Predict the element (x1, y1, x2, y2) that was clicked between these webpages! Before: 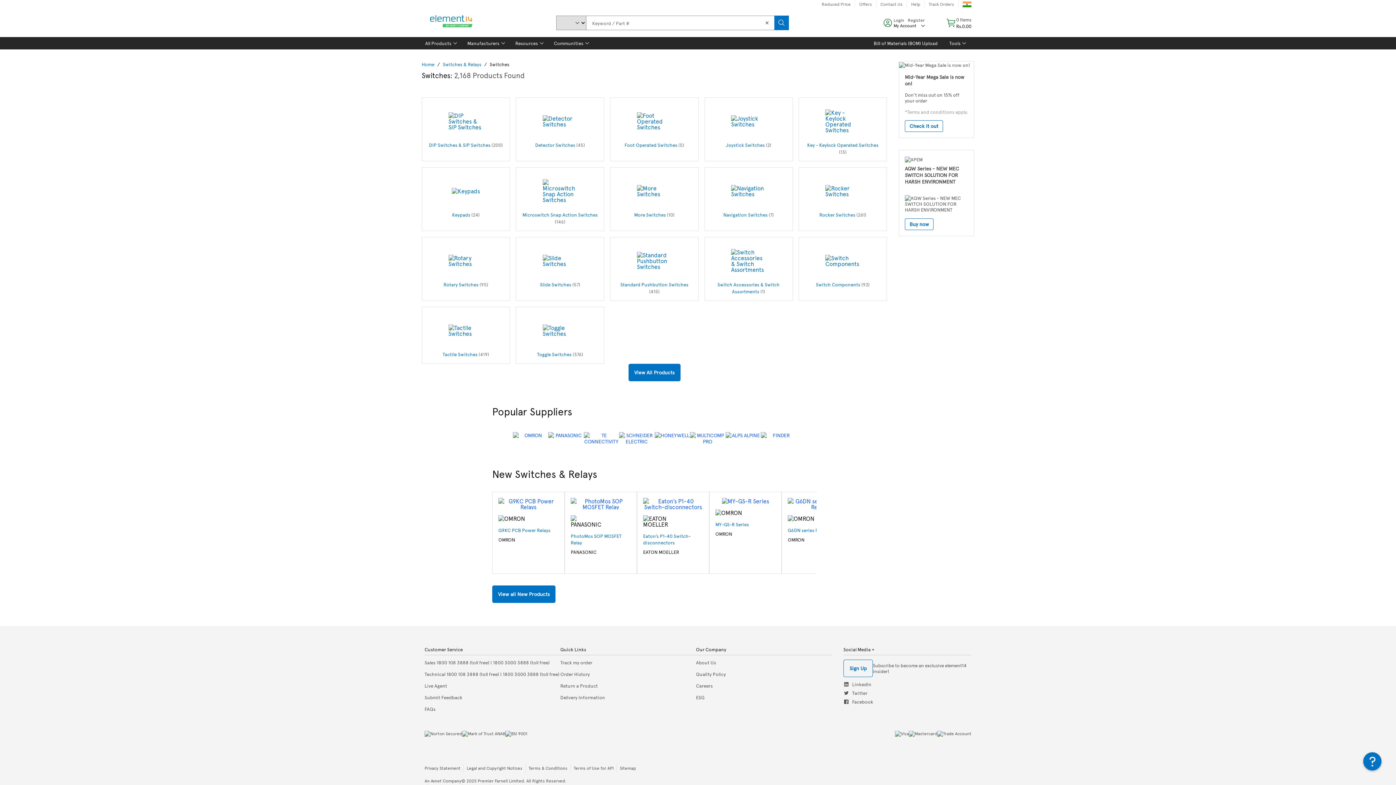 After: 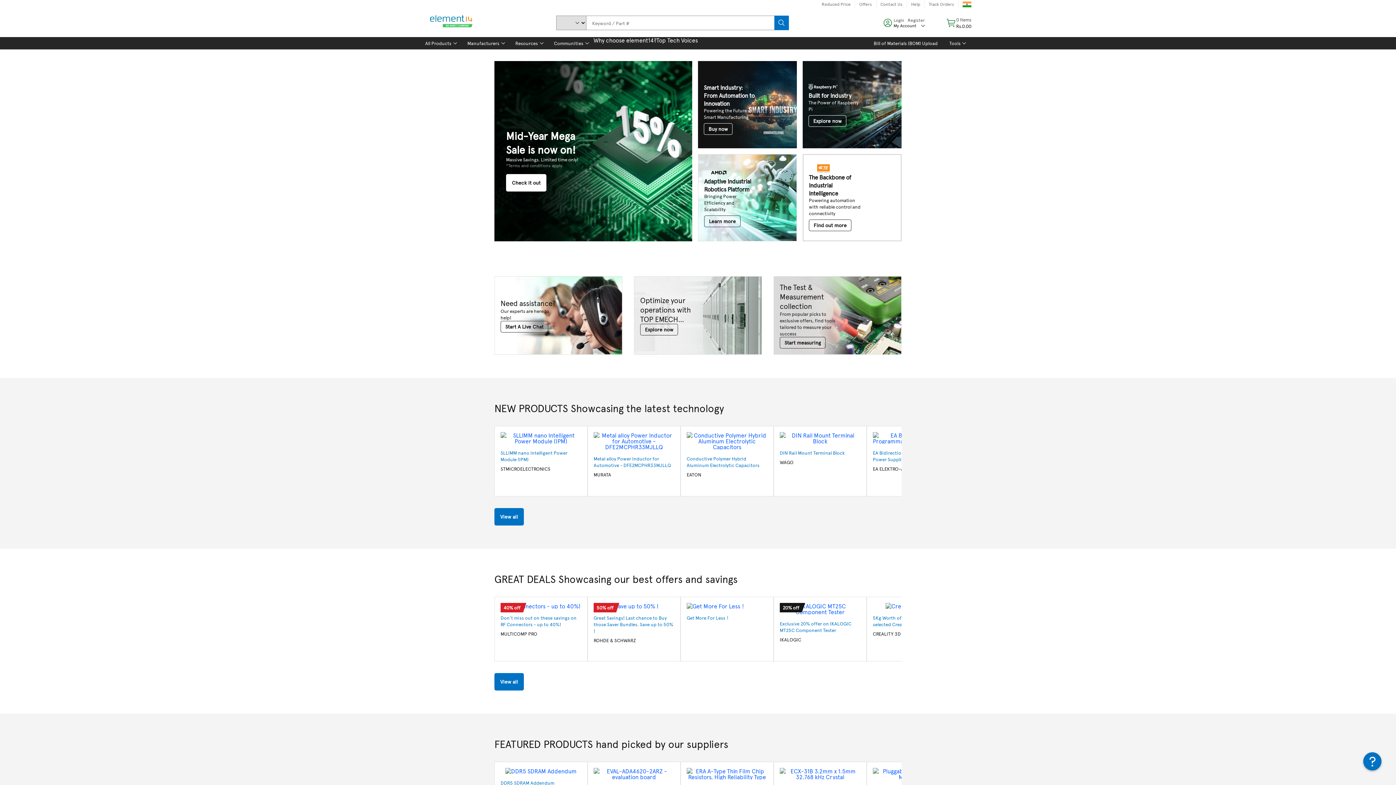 Action: label: Home bbox: (421, 61, 434, 67)